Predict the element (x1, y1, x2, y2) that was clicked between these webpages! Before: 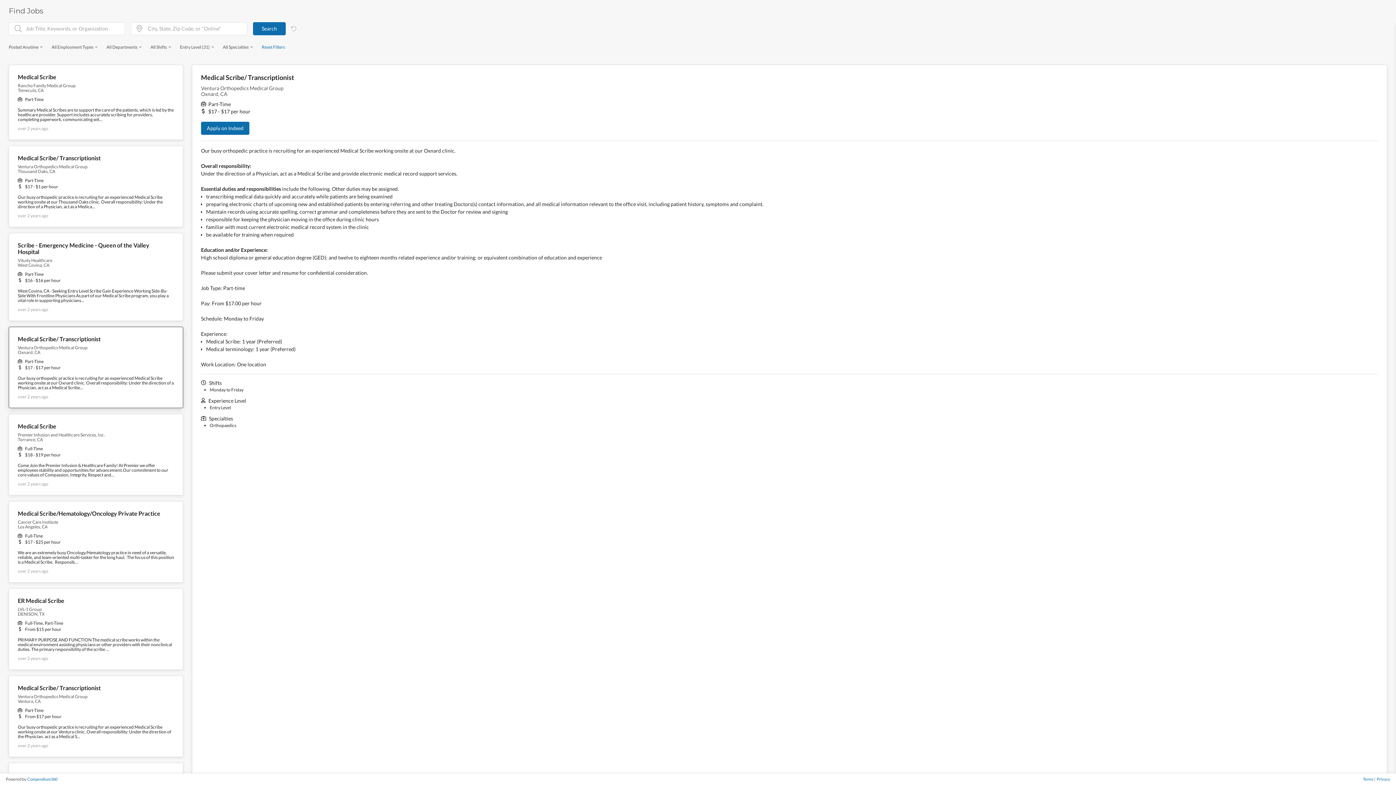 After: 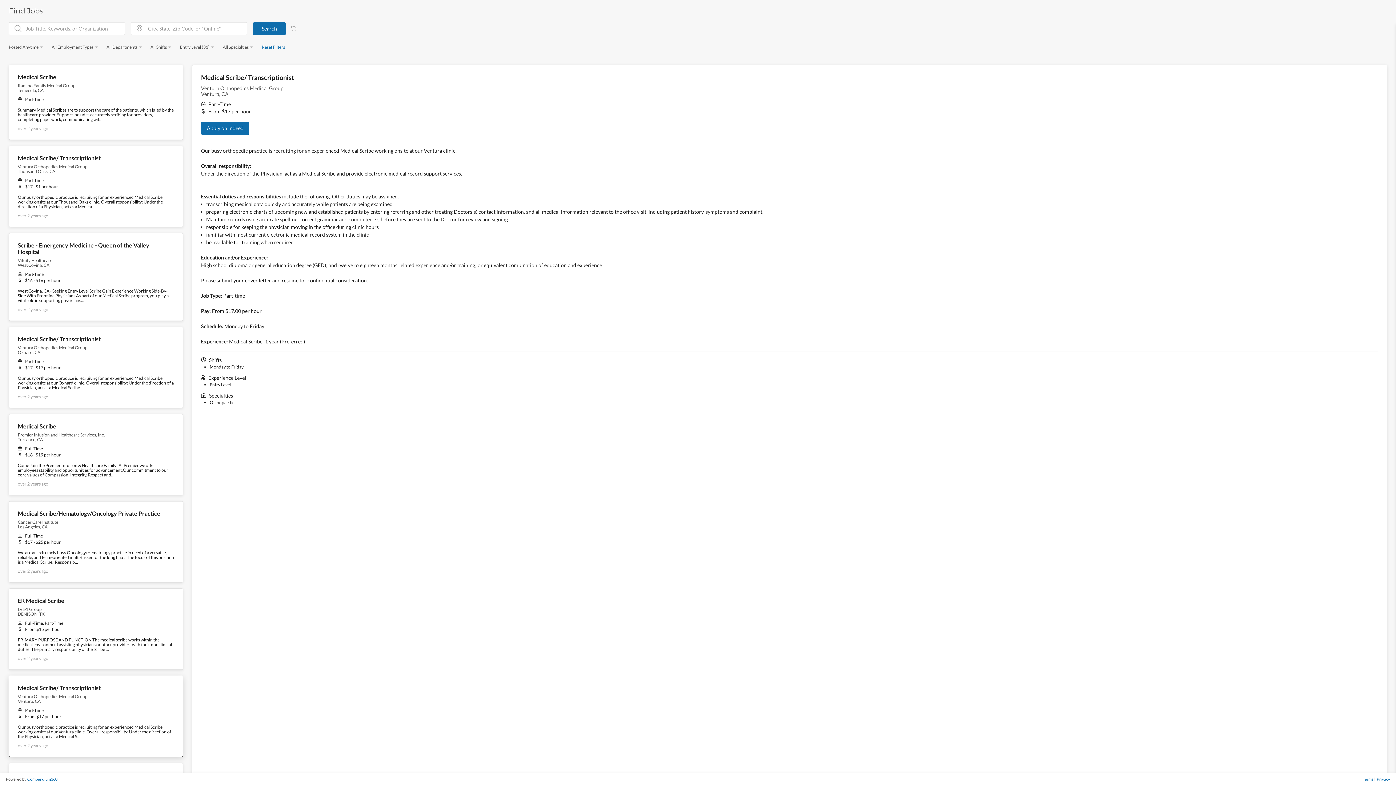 Action: label: Medical Scribe/ Transcriptionist bbox: (17, 684, 100, 691)